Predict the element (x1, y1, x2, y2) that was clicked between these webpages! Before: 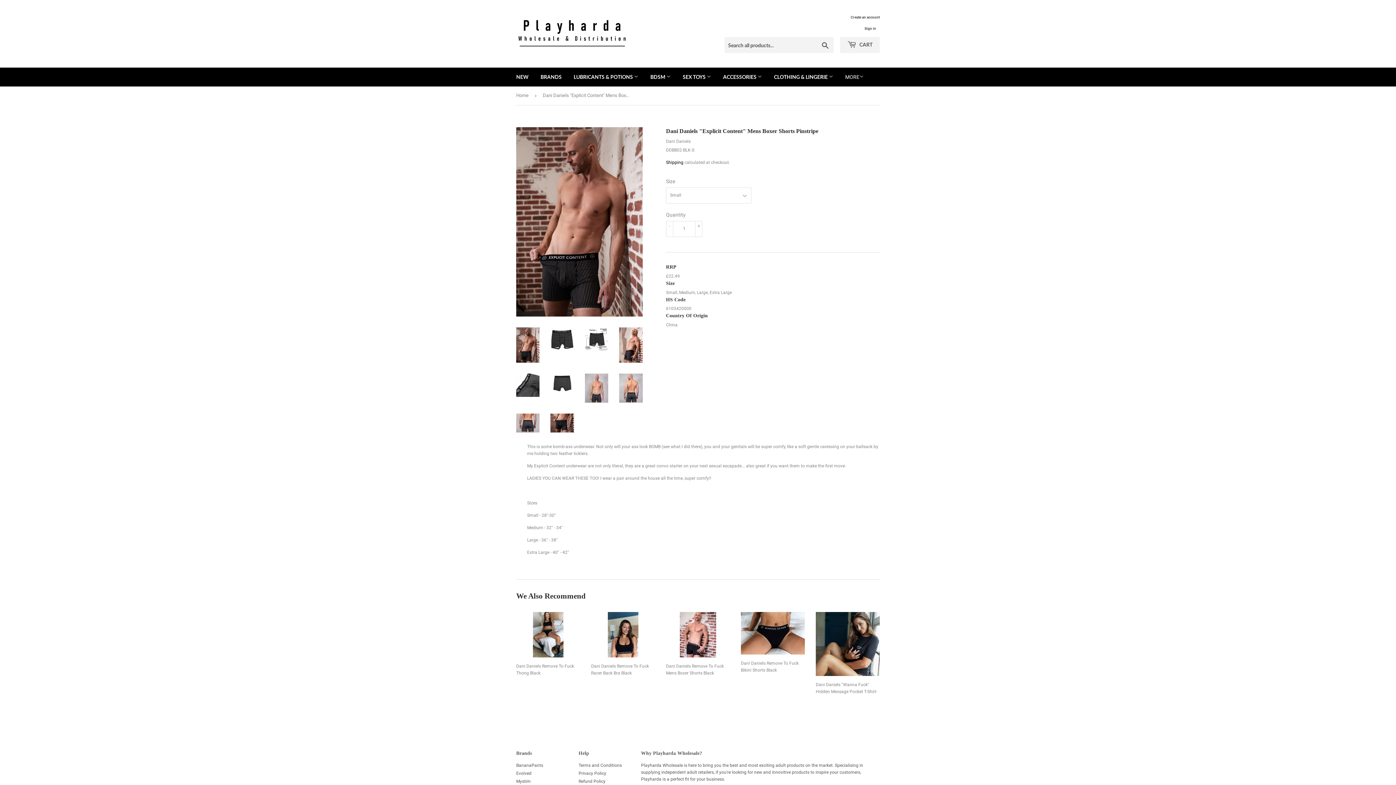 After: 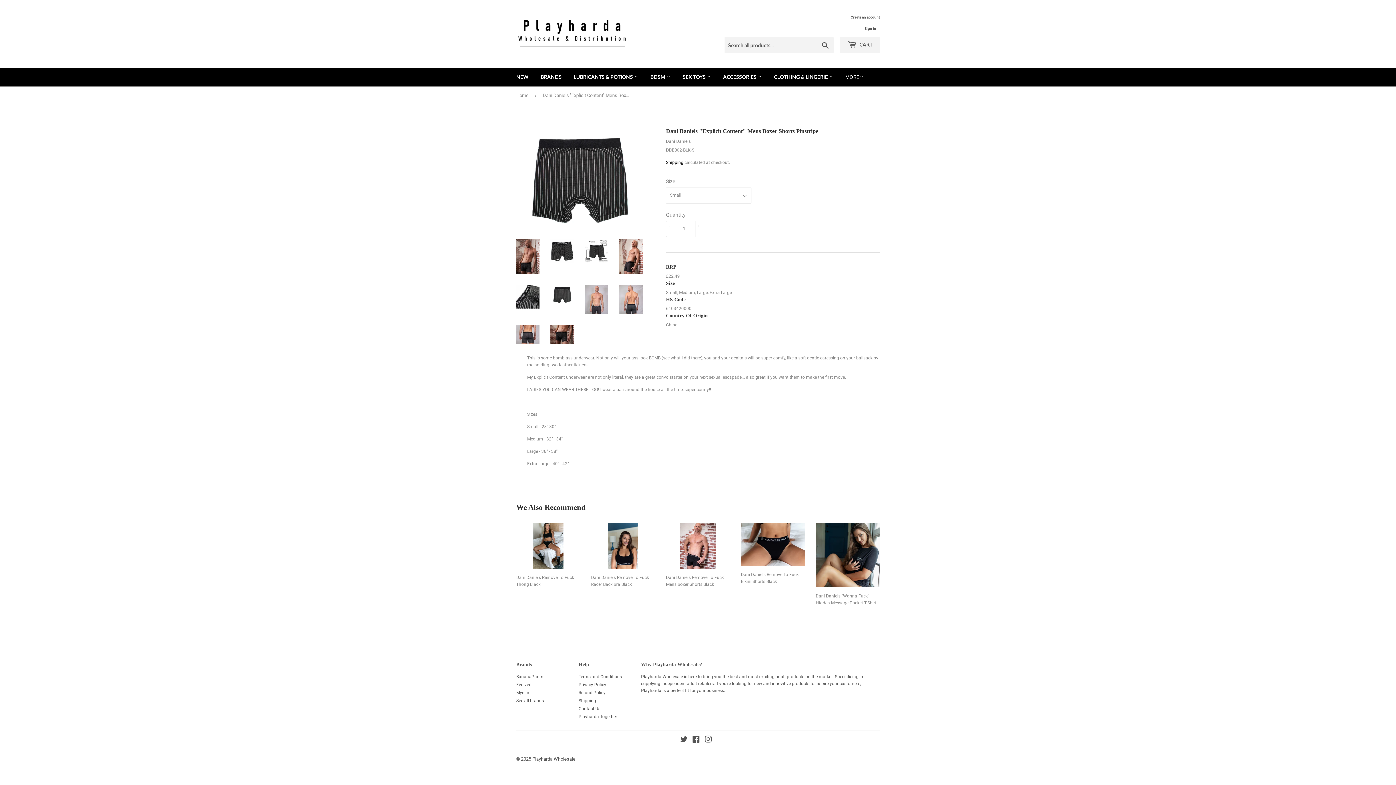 Action: bbox: (550, 373, 574, 392)